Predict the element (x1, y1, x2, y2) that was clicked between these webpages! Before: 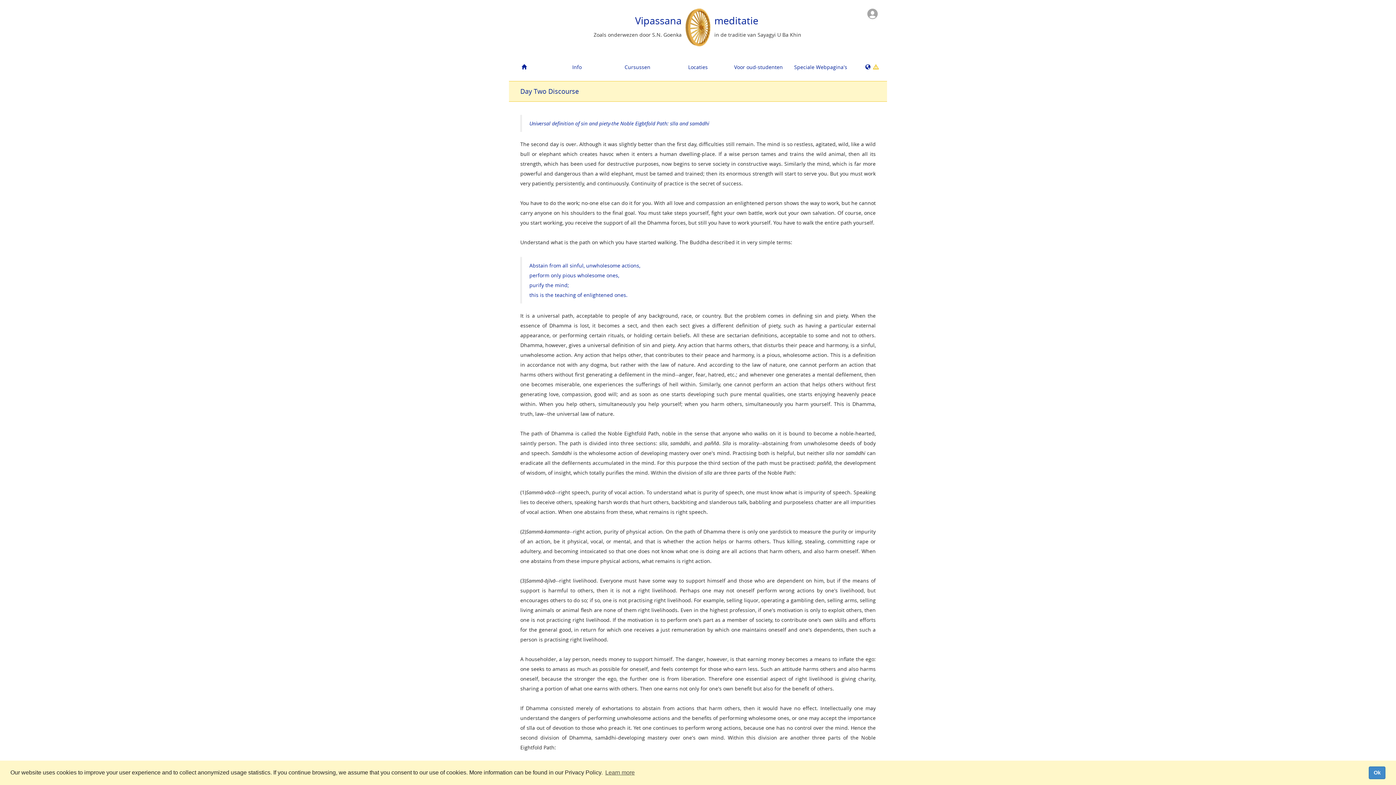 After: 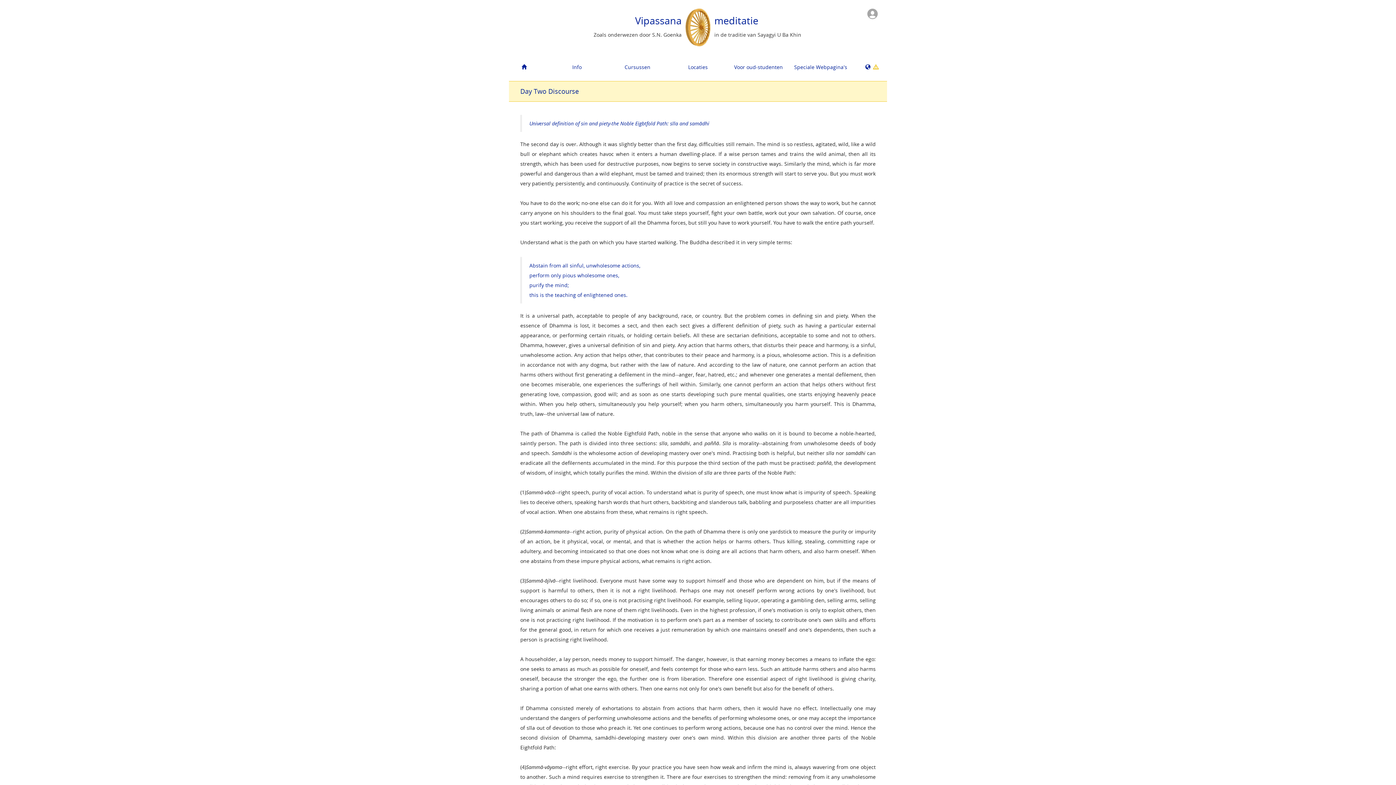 Action: label: dismiss cookie message bbox: (1369, 766, 1385, 779)